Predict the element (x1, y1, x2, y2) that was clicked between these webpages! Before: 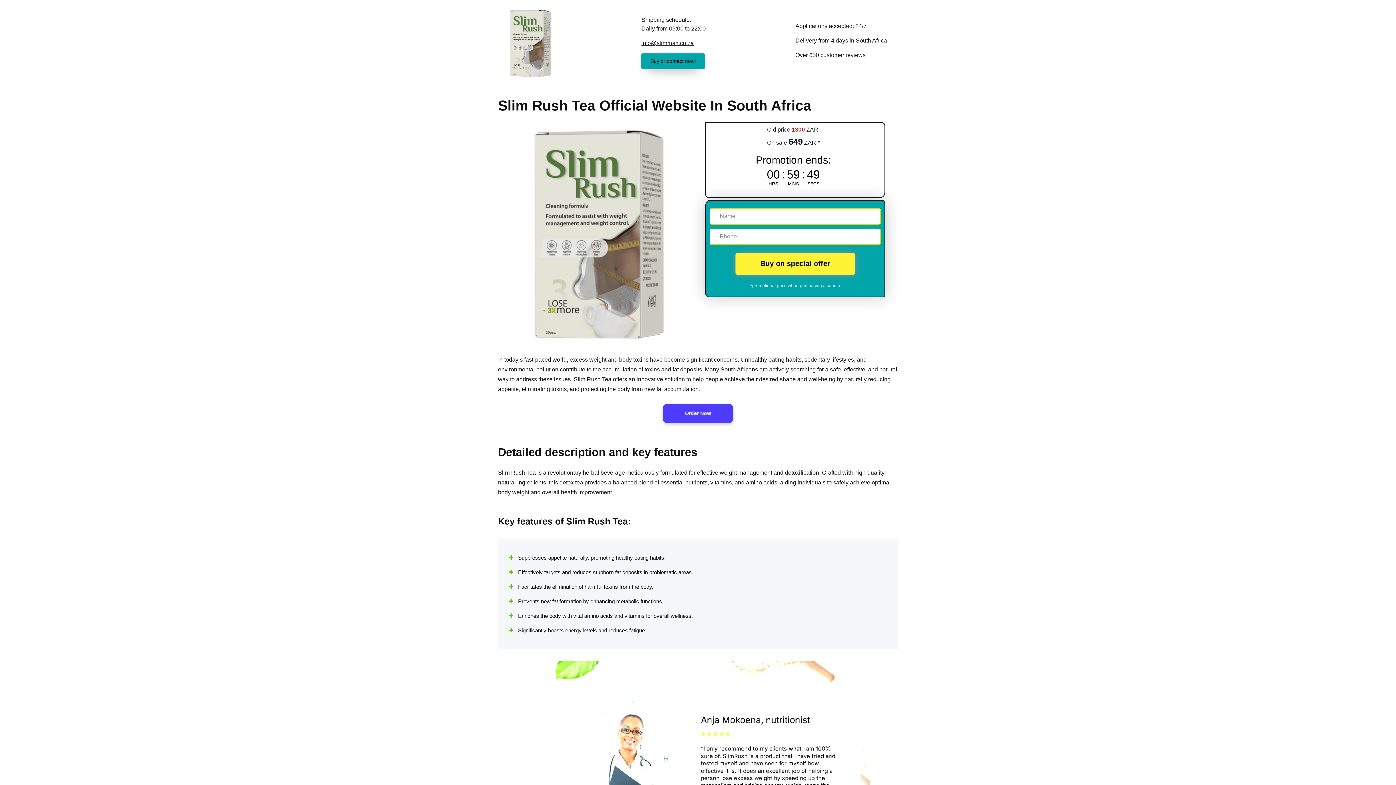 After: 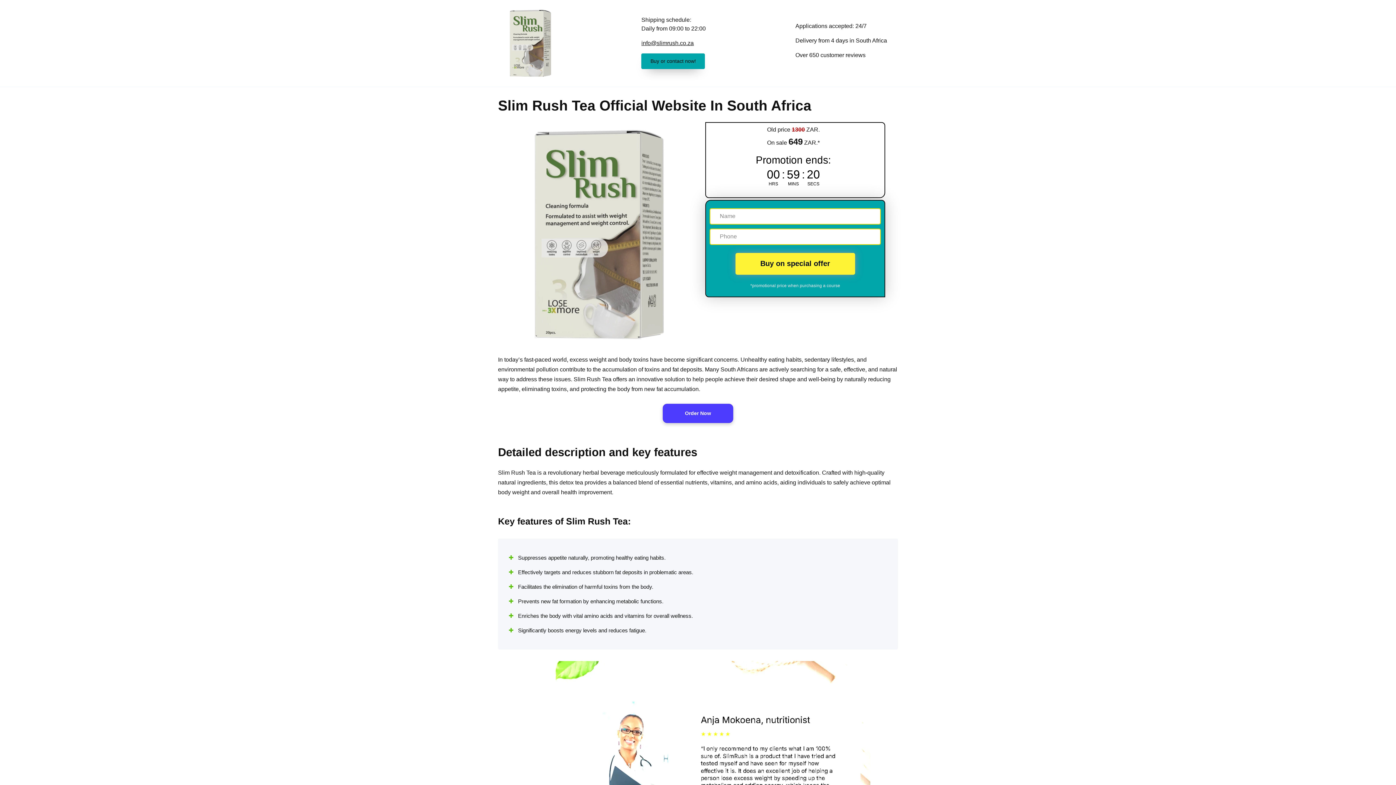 Action: bbox: (735, 253, 855, 274) label: Buy on special offer